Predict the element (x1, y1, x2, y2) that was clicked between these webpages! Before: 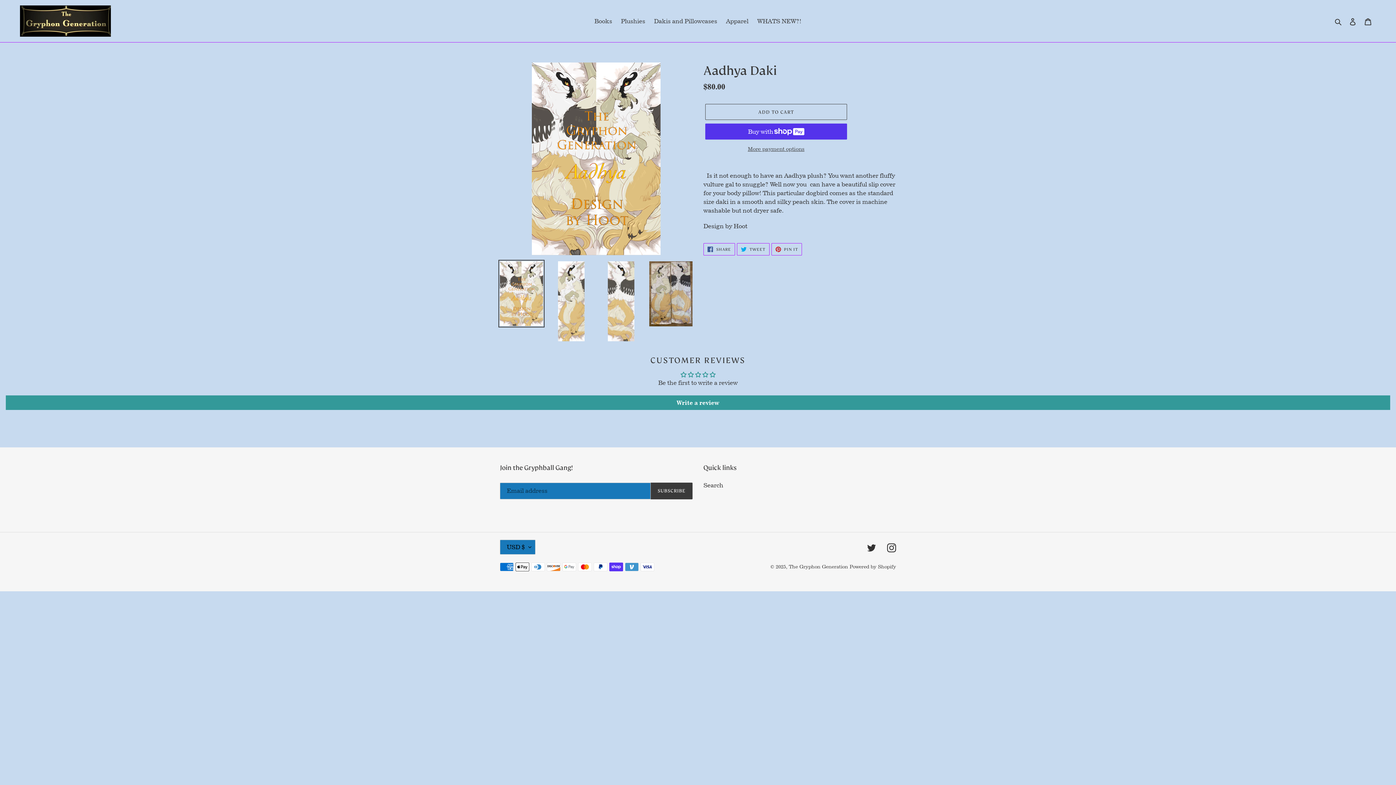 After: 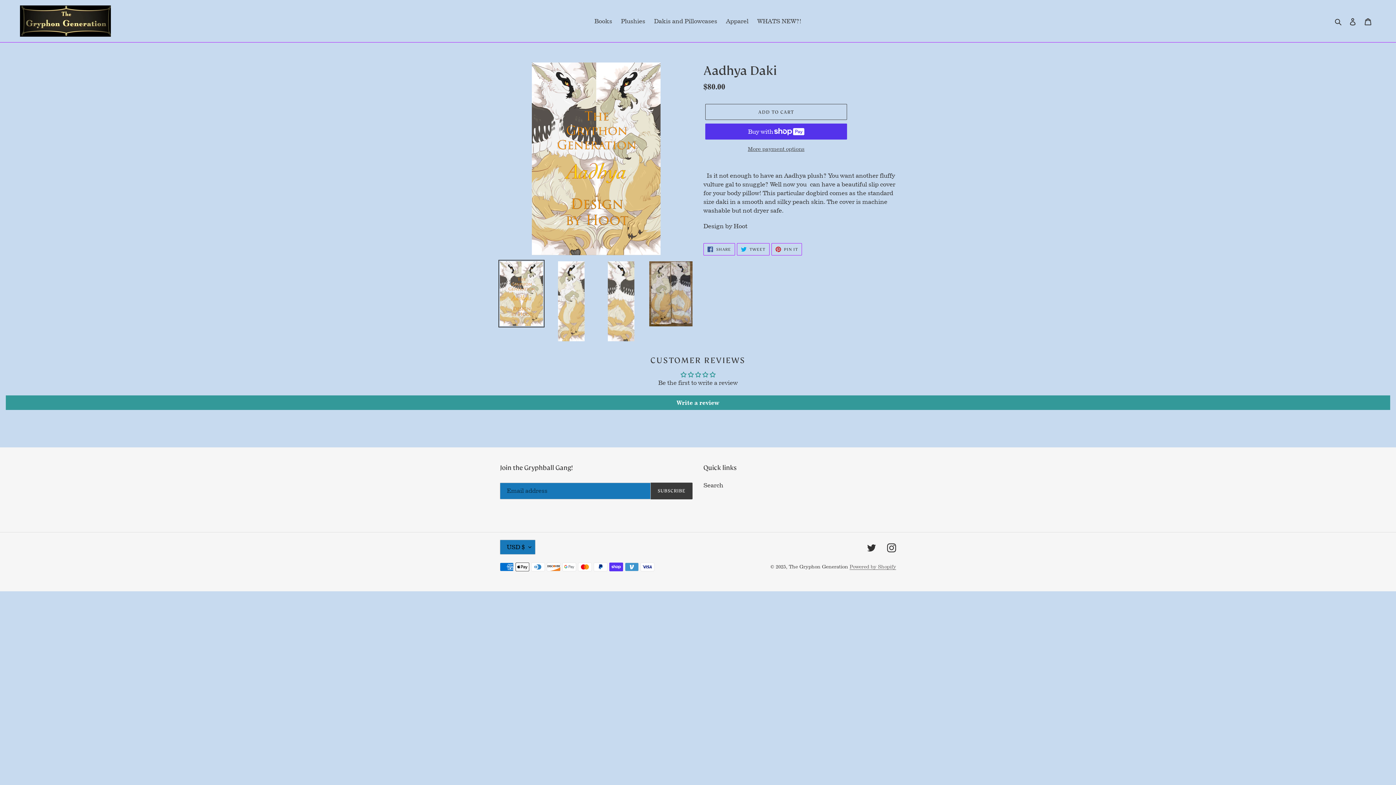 Action: bbox: (849, 563, 896, 569) label: Powered by Shopify